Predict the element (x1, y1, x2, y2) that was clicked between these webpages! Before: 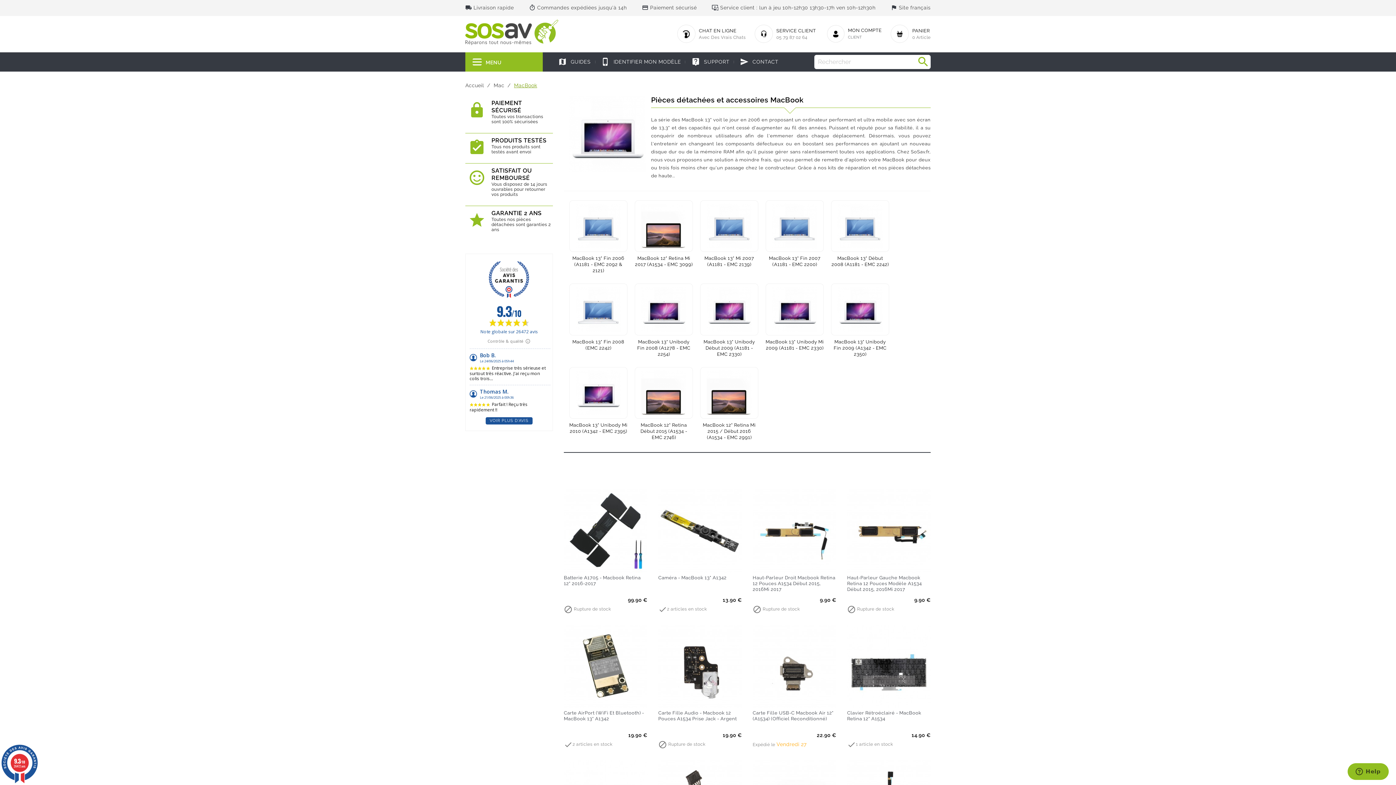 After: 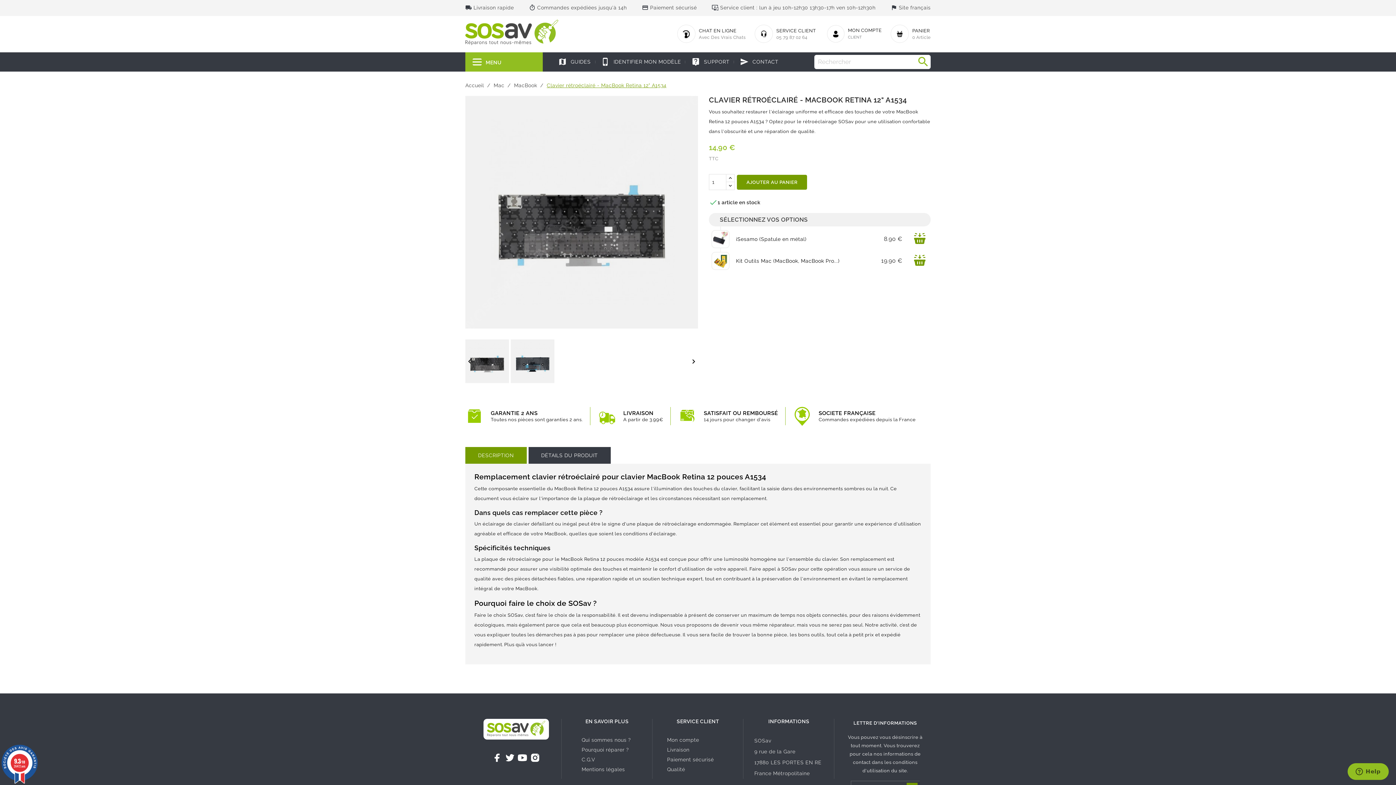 Action: label: Clavier Rétroéclairé - MacBook Retina 12" A1534 bbox: (847, 710, 921, 721)